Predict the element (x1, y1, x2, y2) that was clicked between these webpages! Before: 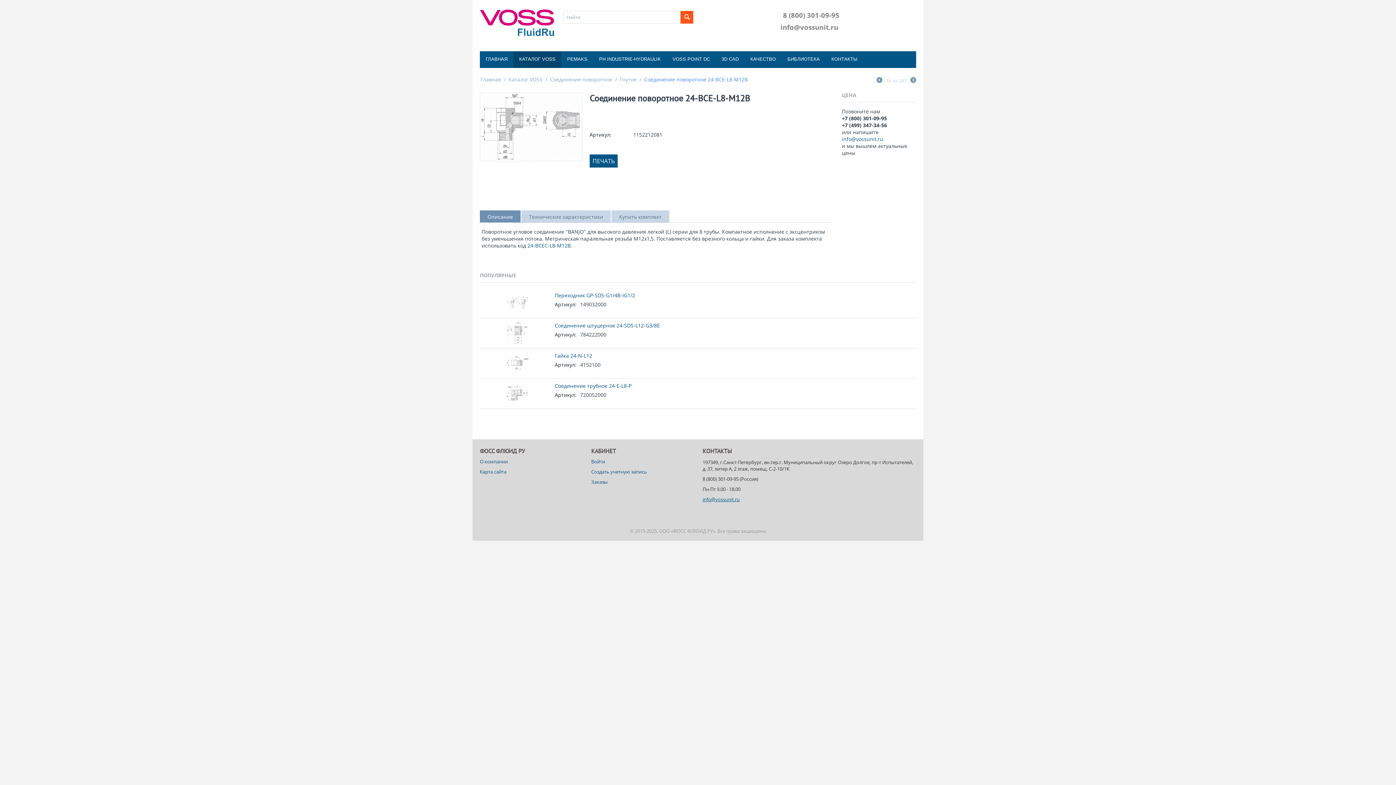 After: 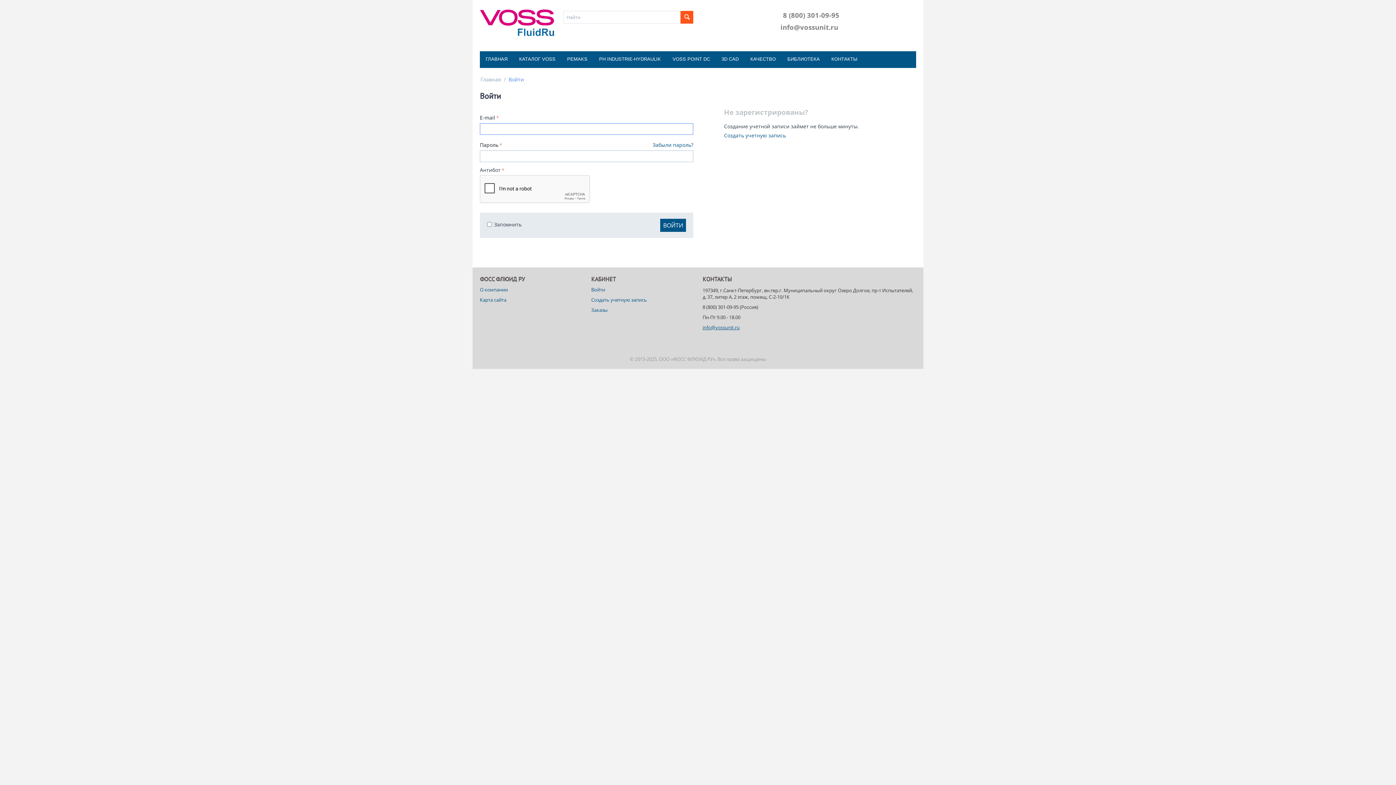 Action: label: Войти bbox: (591, 458, 605, 465)